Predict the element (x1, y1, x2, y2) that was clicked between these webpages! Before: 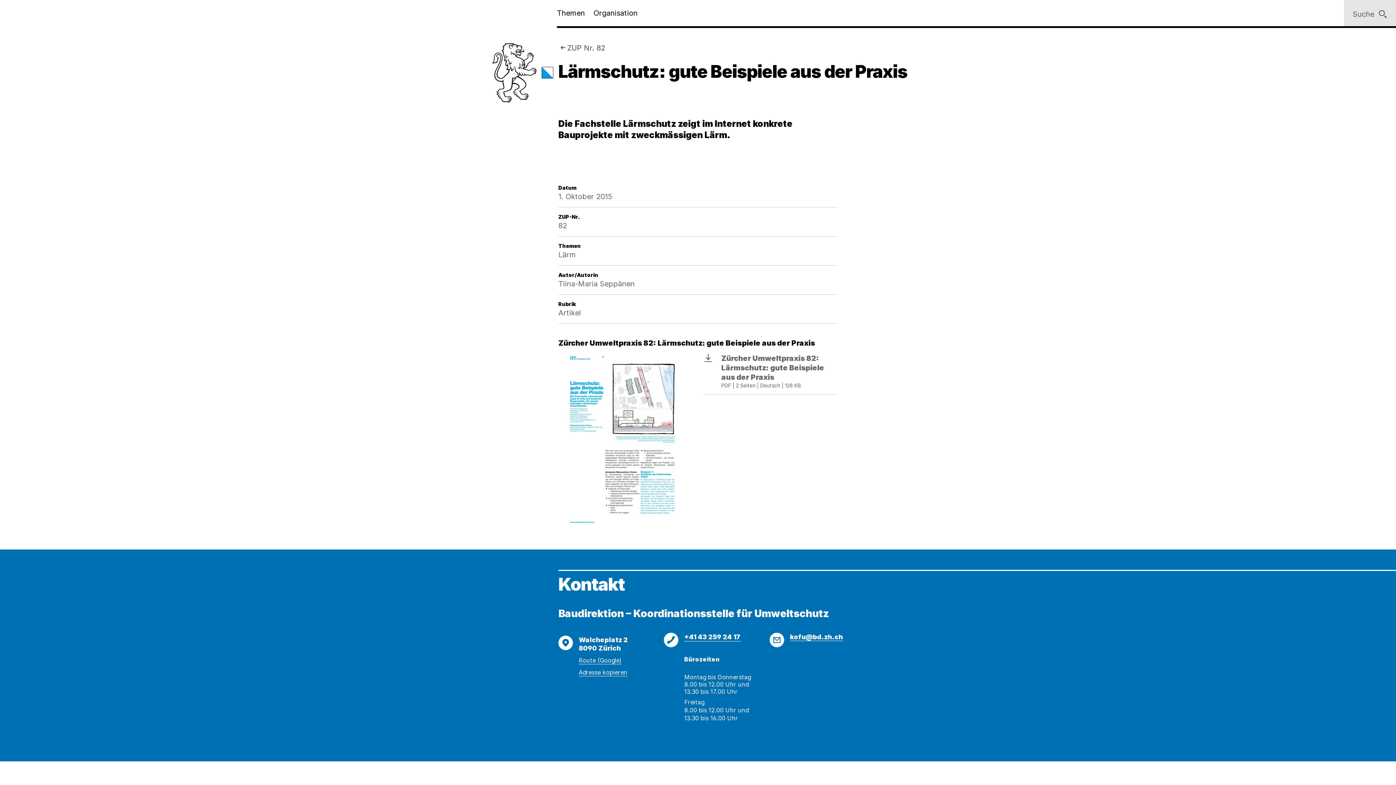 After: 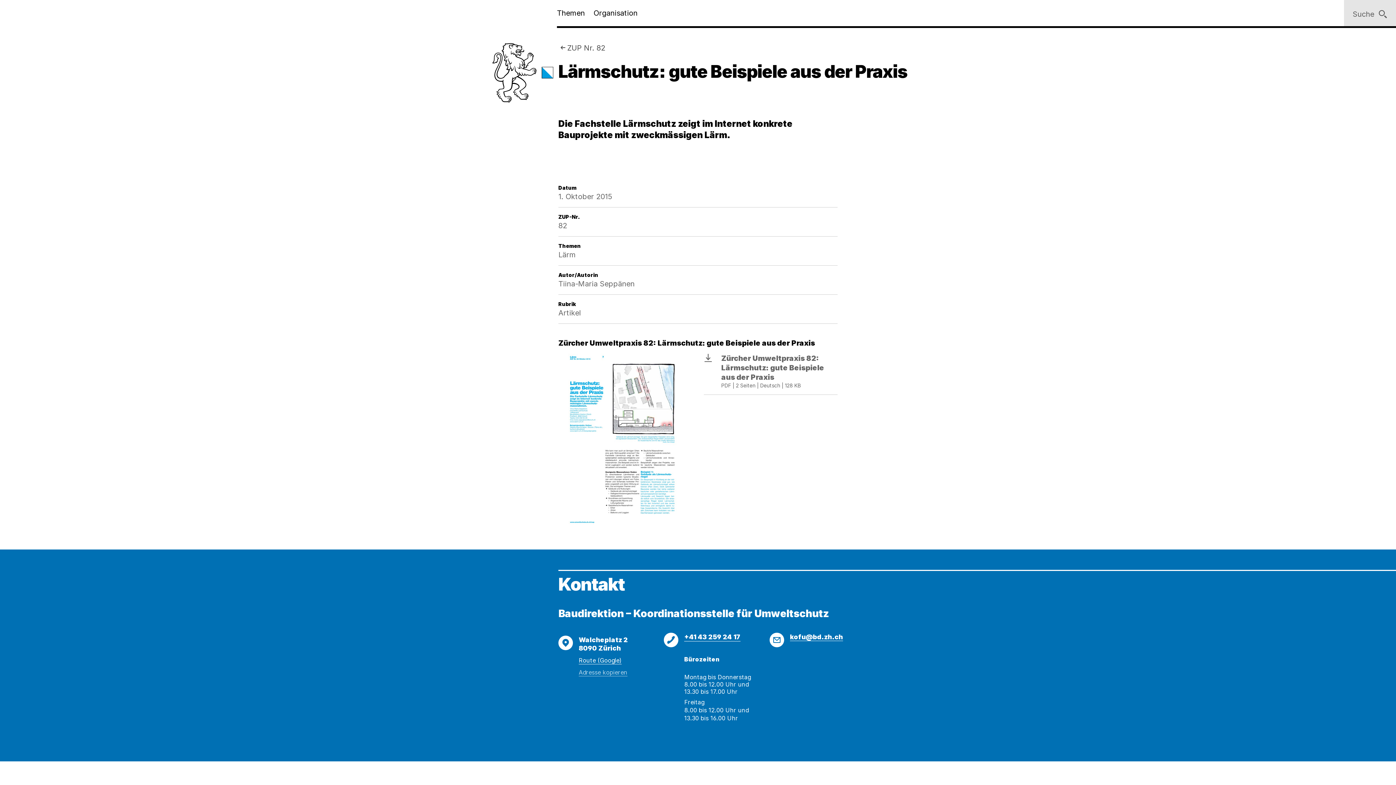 Action: label: Adresse kopieren bbox: (578, 669, 627, 676)